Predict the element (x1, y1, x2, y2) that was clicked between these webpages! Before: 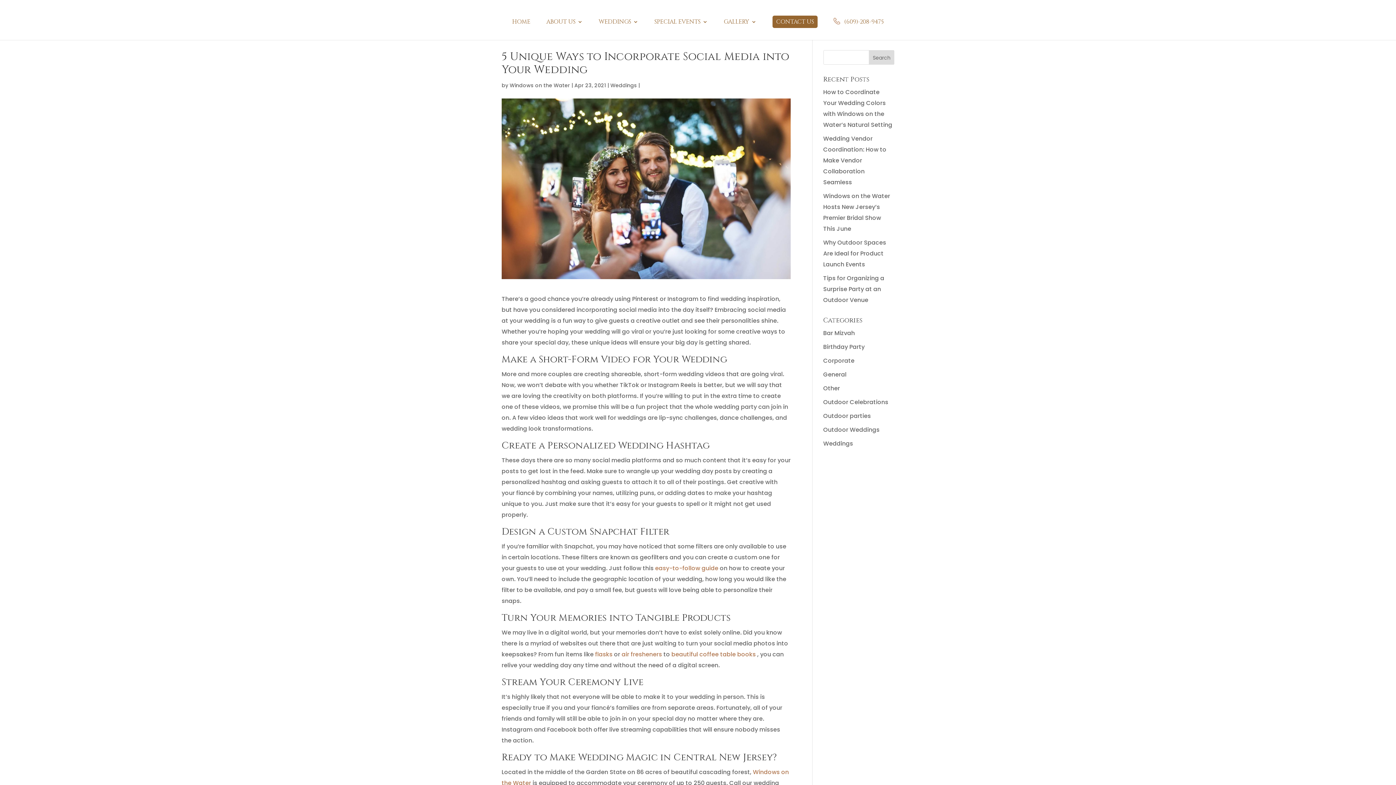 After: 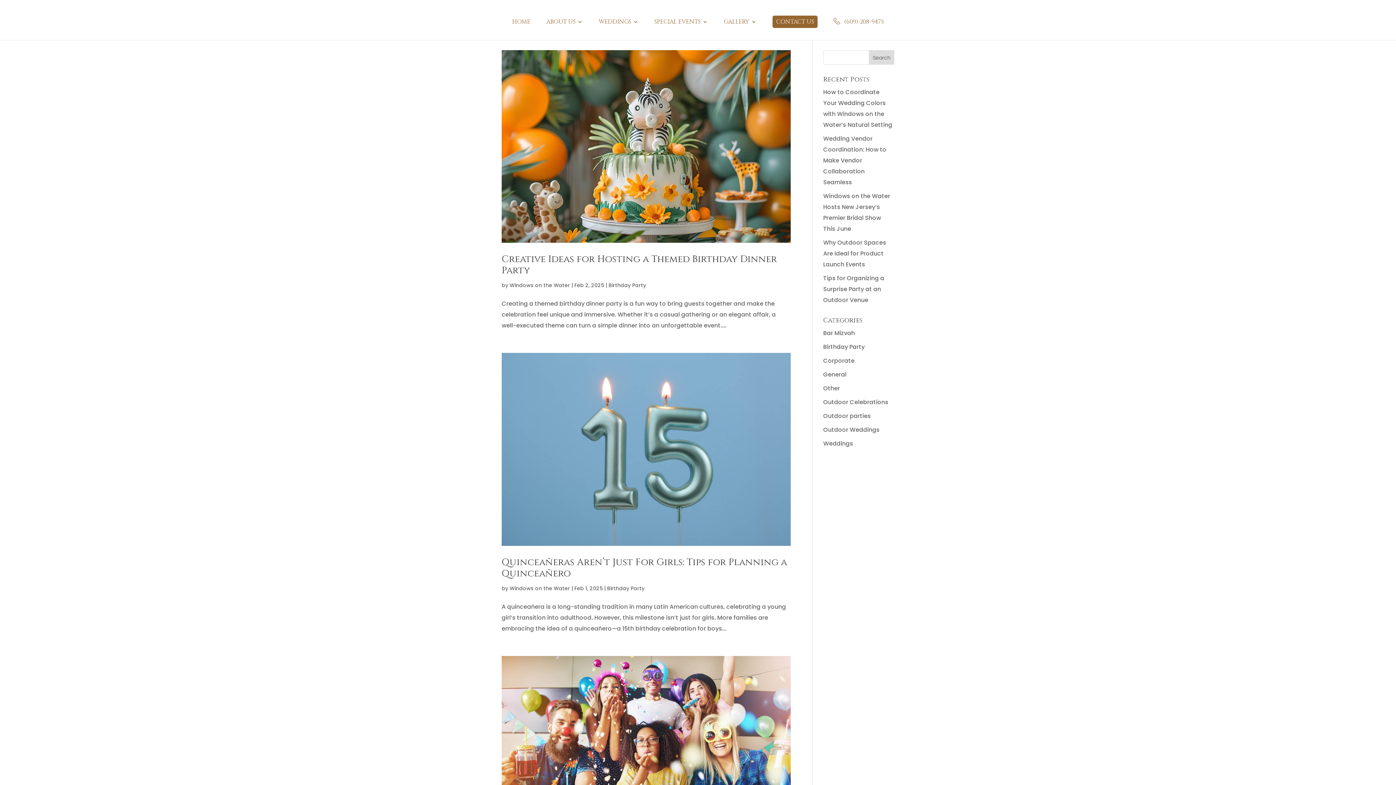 Action: bbox: (823, 342, 864, 351) label: Birthday Party